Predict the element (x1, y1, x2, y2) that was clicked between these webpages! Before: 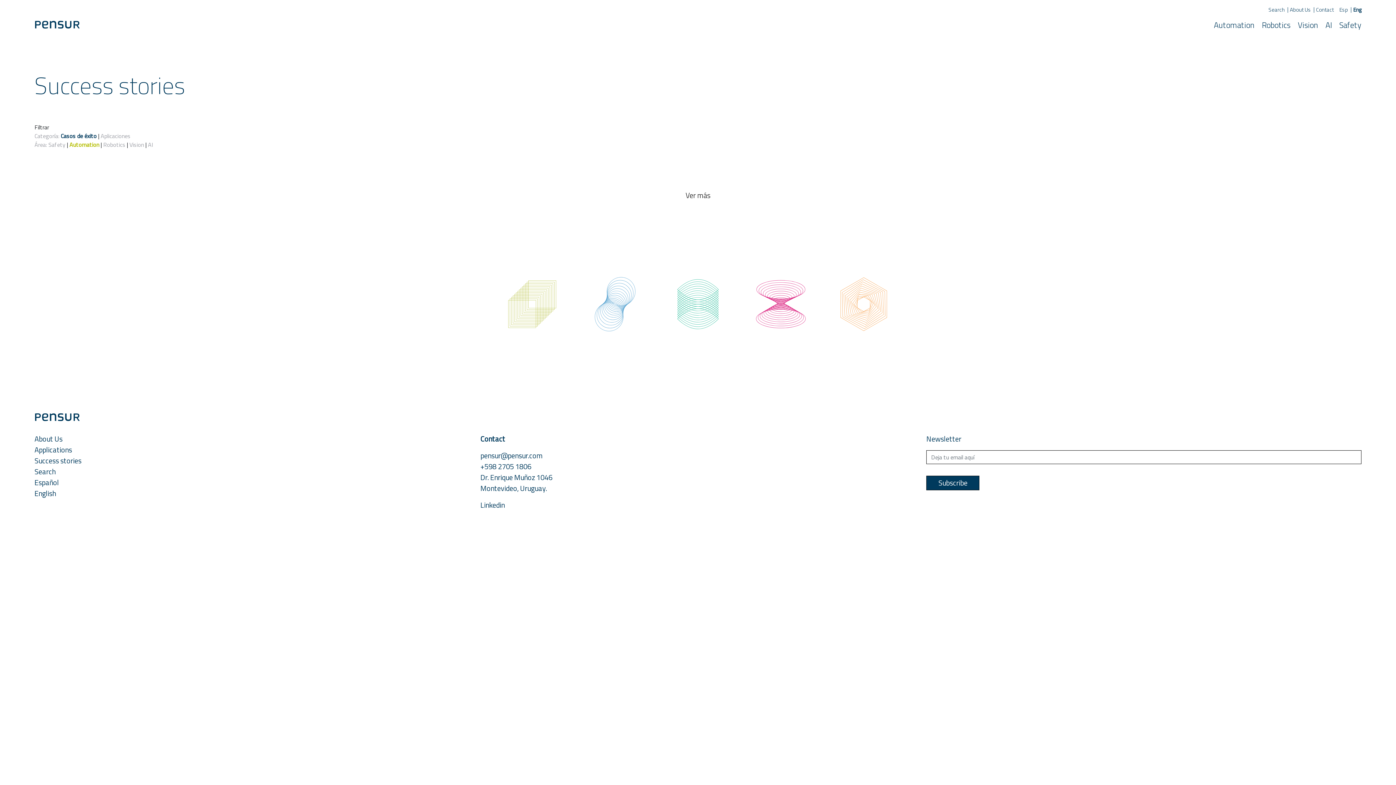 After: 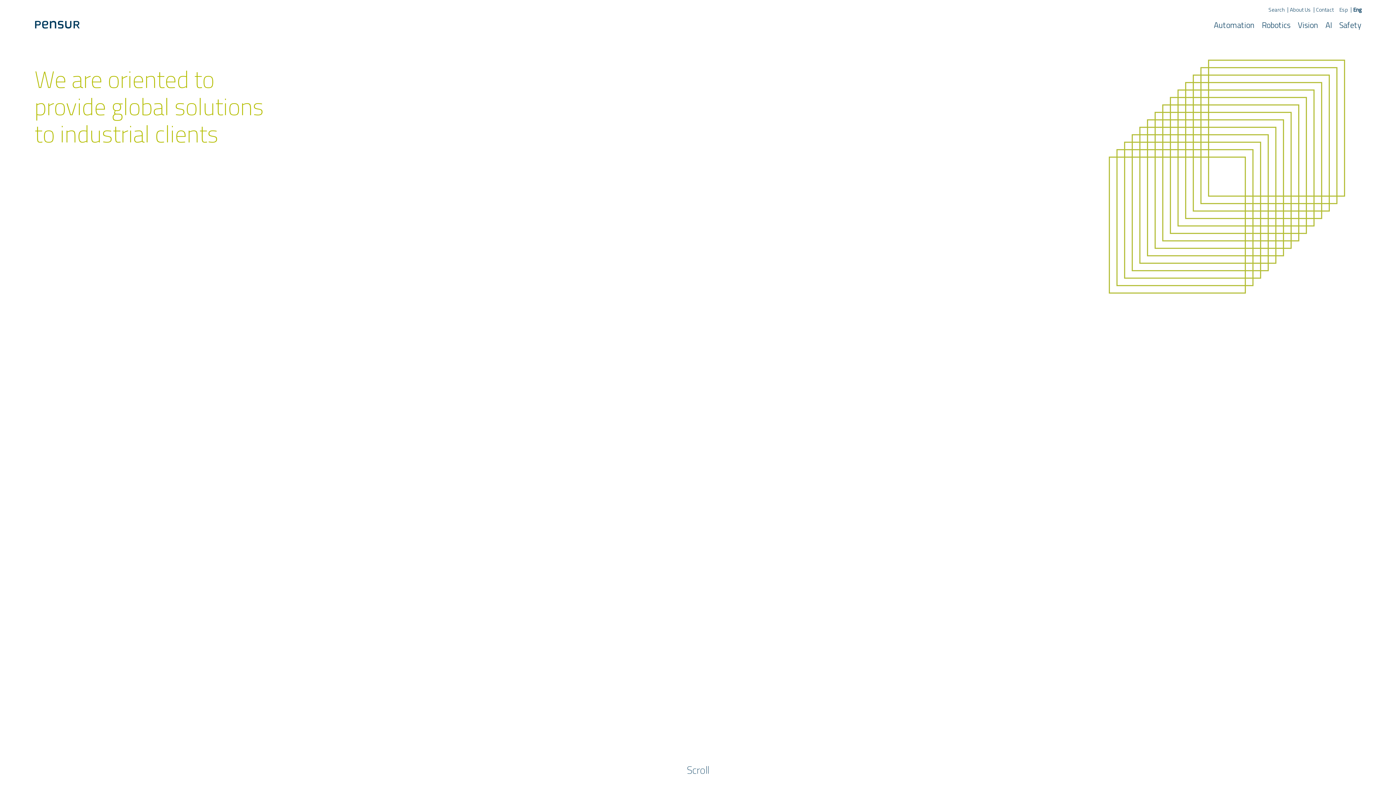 Action: bbox: (34, 488, 56, 499) label: English